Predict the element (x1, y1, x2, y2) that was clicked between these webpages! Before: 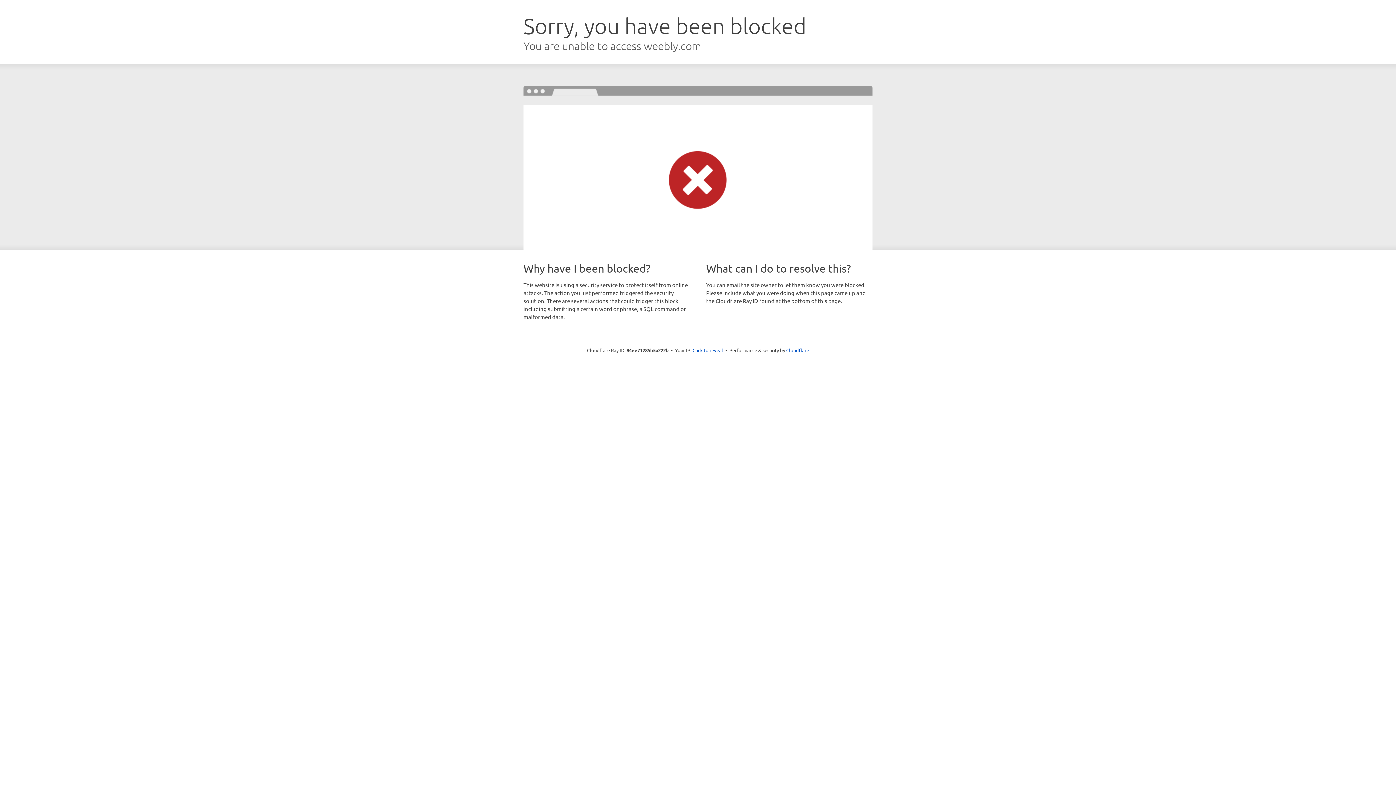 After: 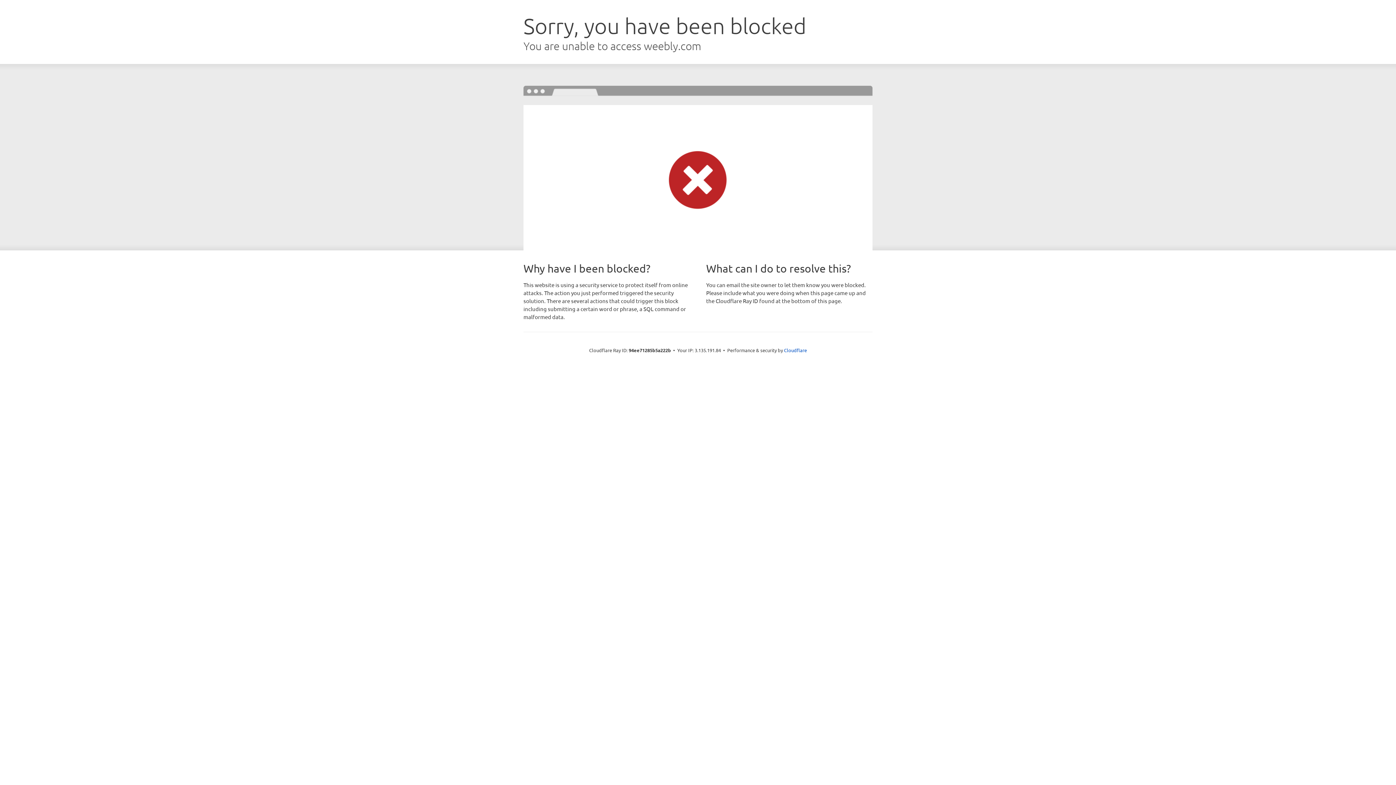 Action: label: Click to reveal bbox: (692, 346, 723, 353)